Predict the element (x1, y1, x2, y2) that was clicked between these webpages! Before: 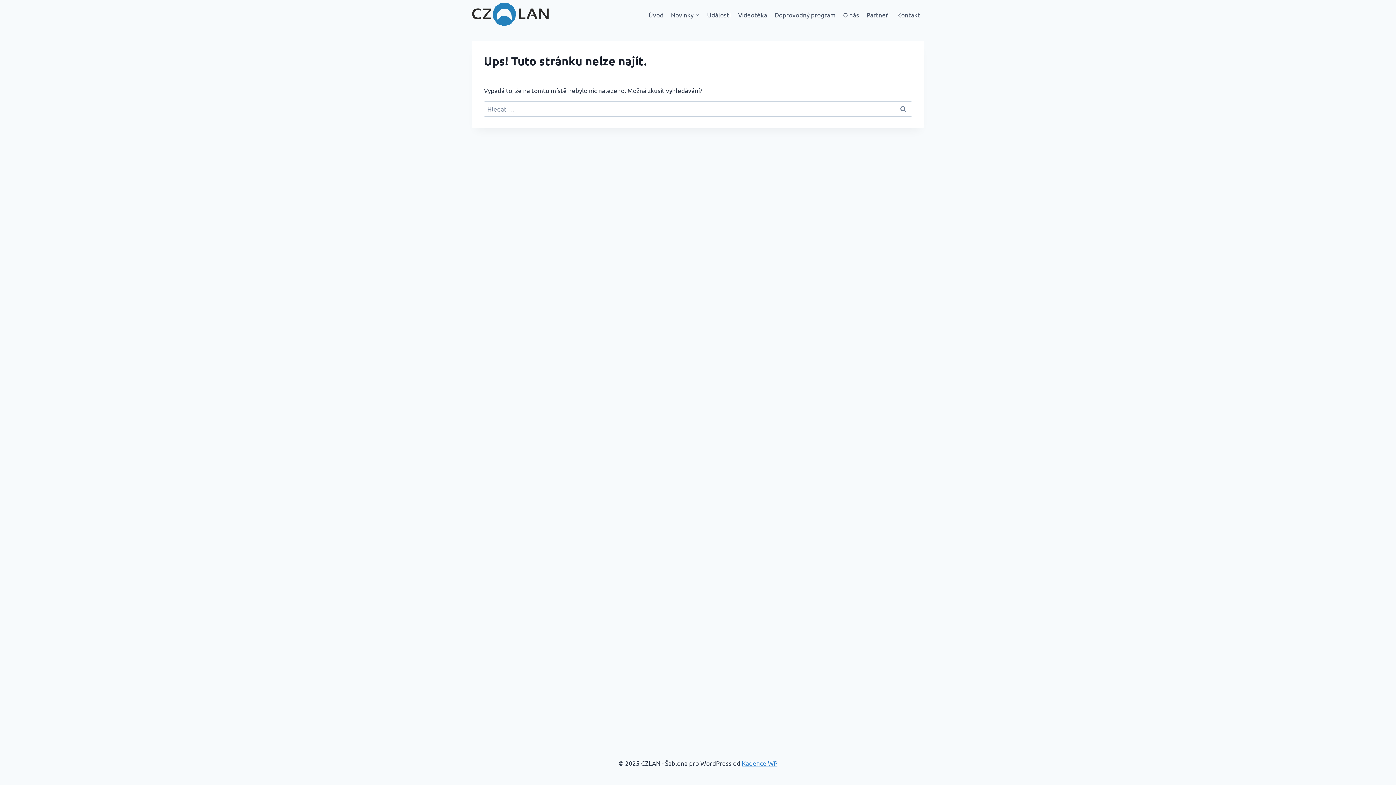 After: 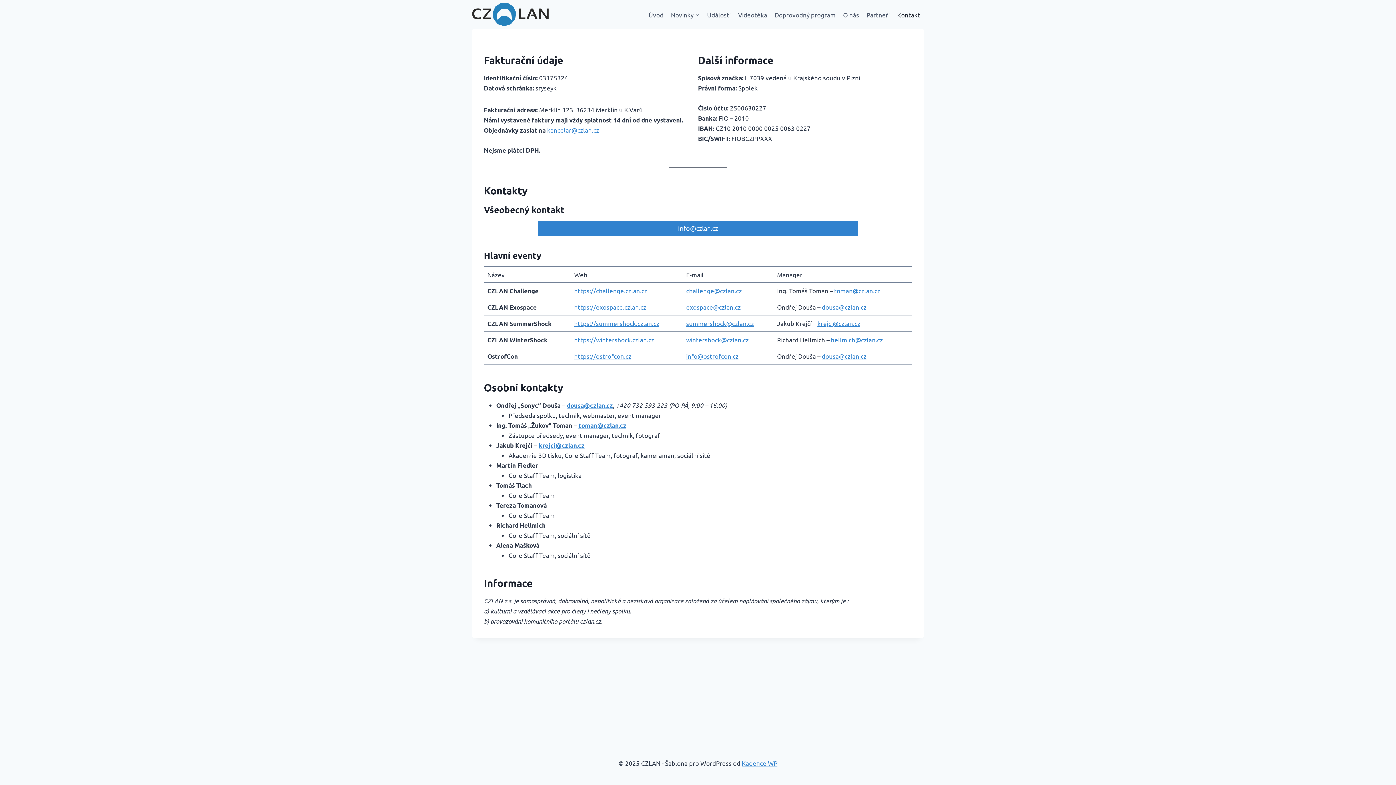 Action: label: Kontakt bbox: (893, 5, 924, 23)